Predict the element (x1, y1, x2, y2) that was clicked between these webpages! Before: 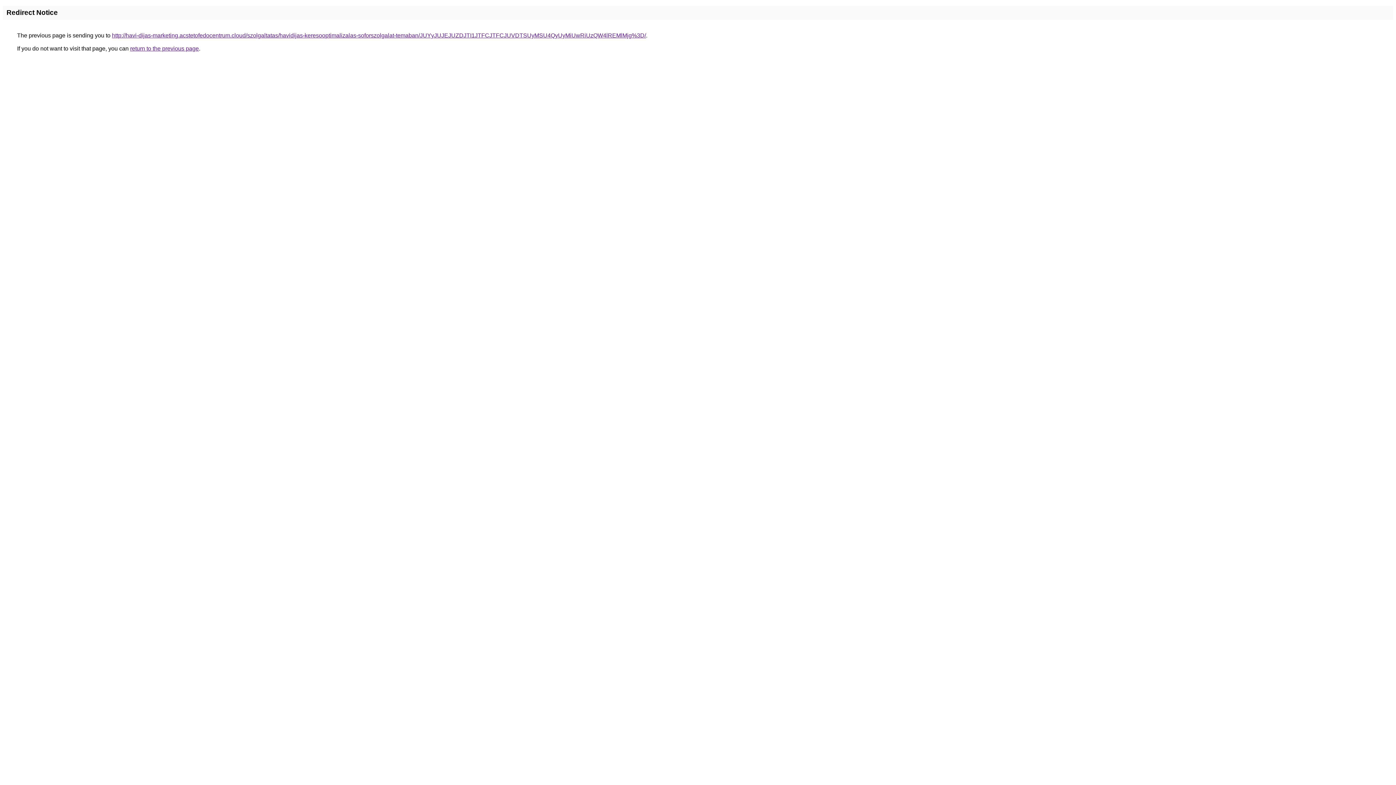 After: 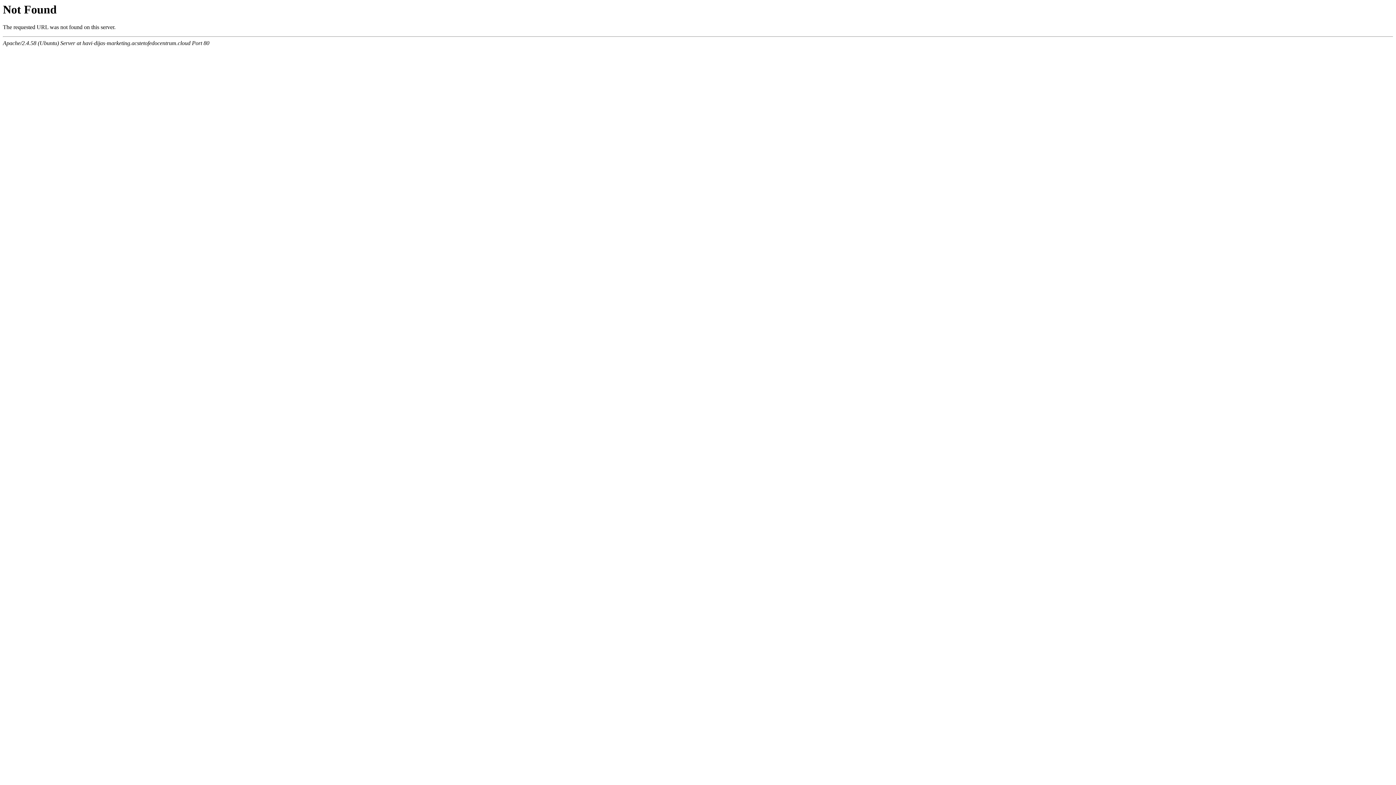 Action: bbox: (112, 32, 646, 38) label: http://havi-dijas-marketing.acstetofedocentrum.cloud/szolgaltatas/havidijas-keresooptimalizalas-soforszolgalat-temaban/JUYyJUJEJUZDJTI1JTFCJTFCJUVDTSUyMSU4QyUyMiUwRiUzQW4lREMlMjg%3D/